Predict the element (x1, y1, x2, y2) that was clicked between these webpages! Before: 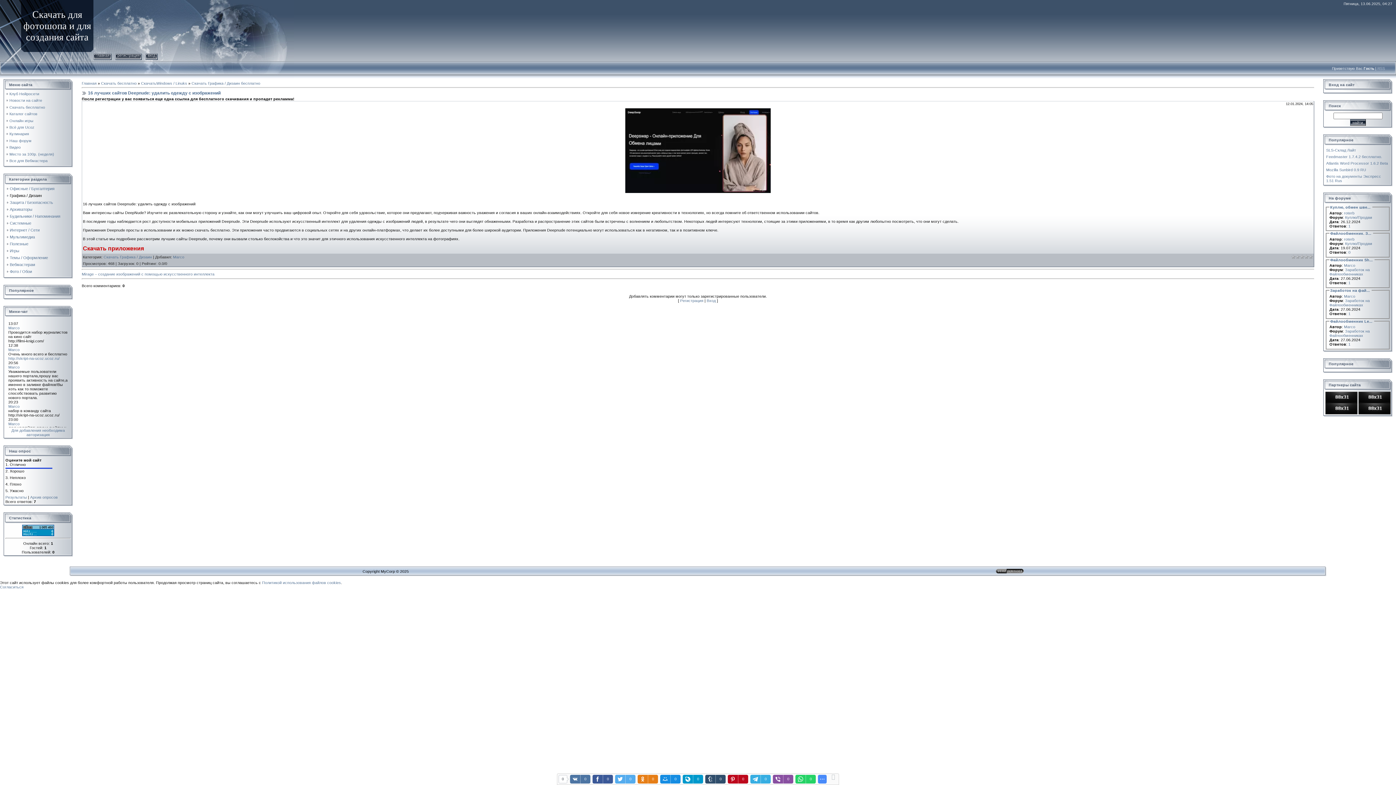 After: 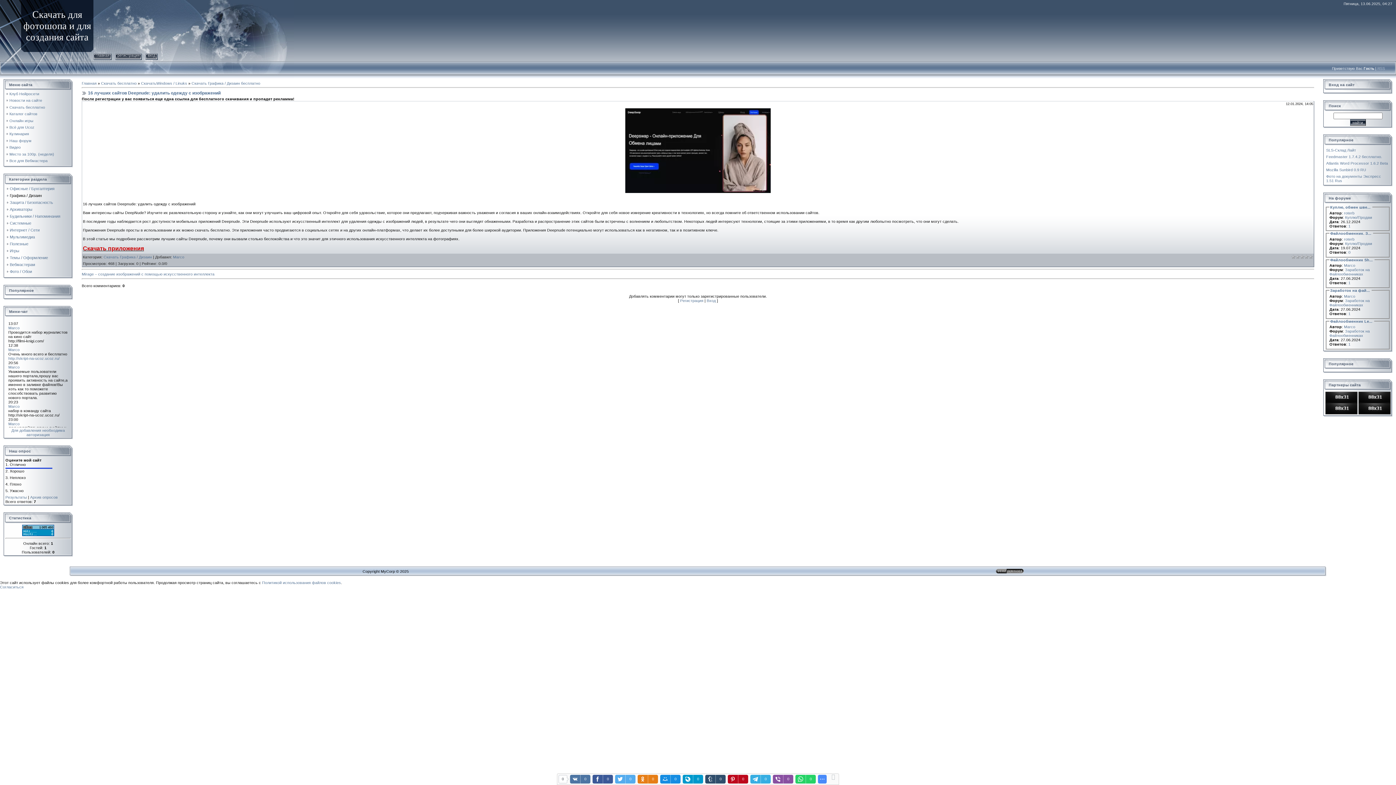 Action: bbox: (82, 246, 144, 251) label: Скачать приложения